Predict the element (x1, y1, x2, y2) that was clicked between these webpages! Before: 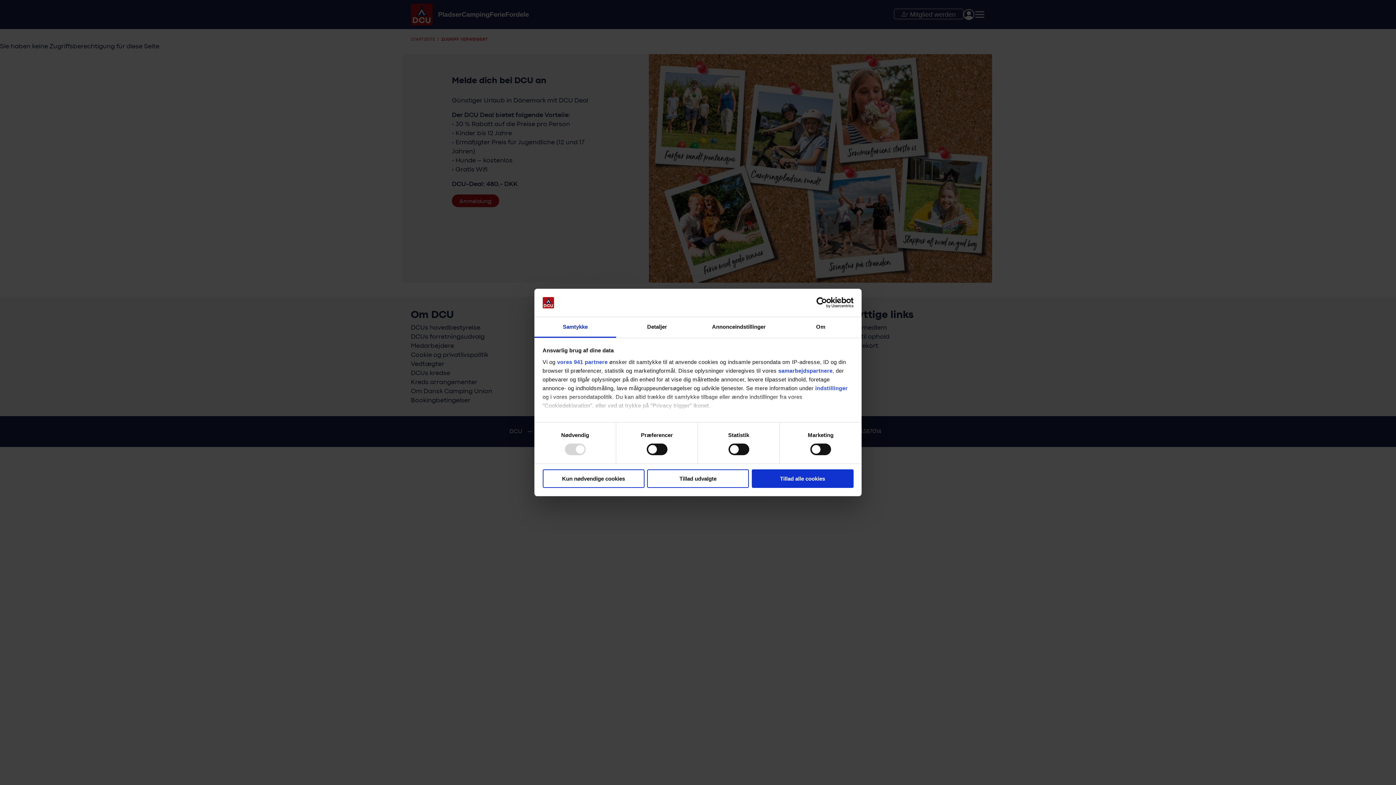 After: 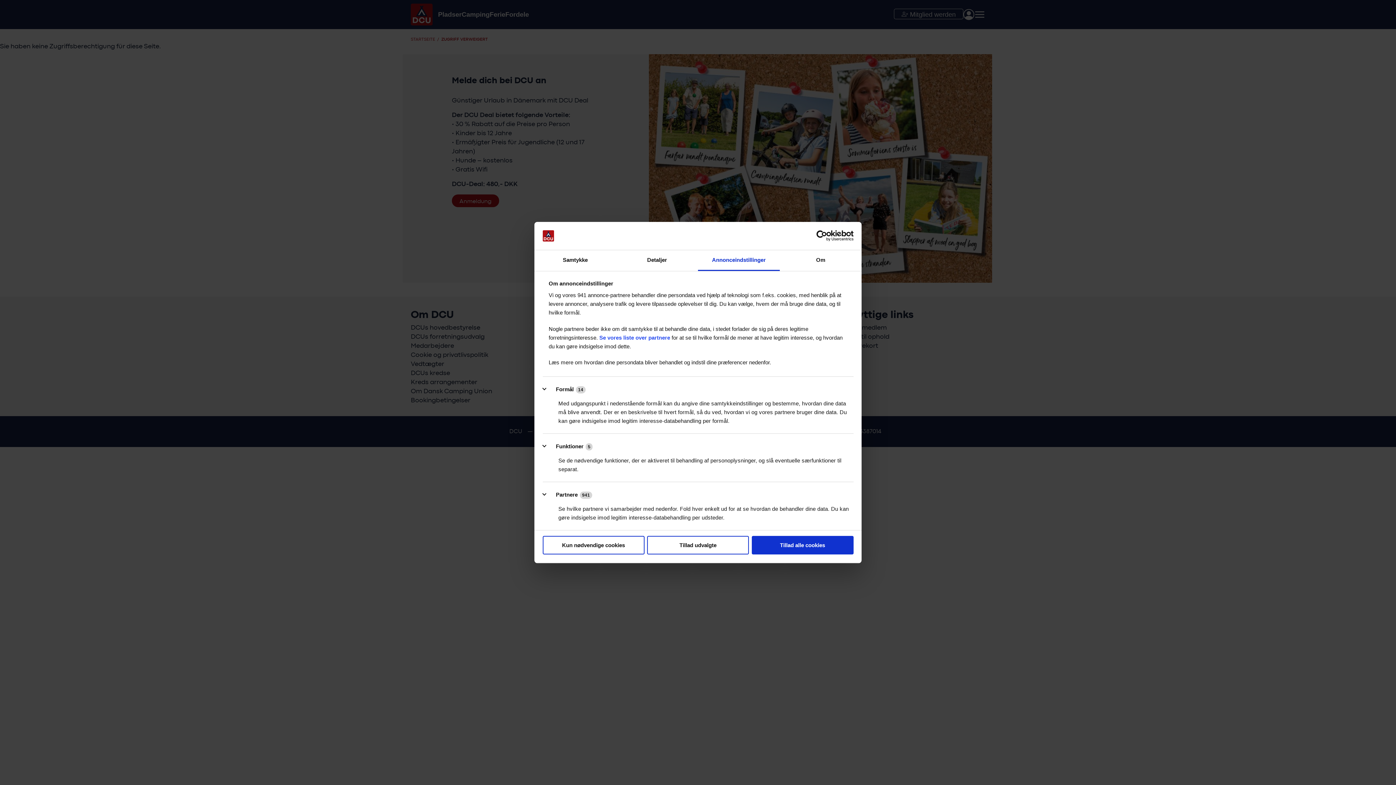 Action: bbox: (698, 317, 780, 337) label: Annonceindstillinger